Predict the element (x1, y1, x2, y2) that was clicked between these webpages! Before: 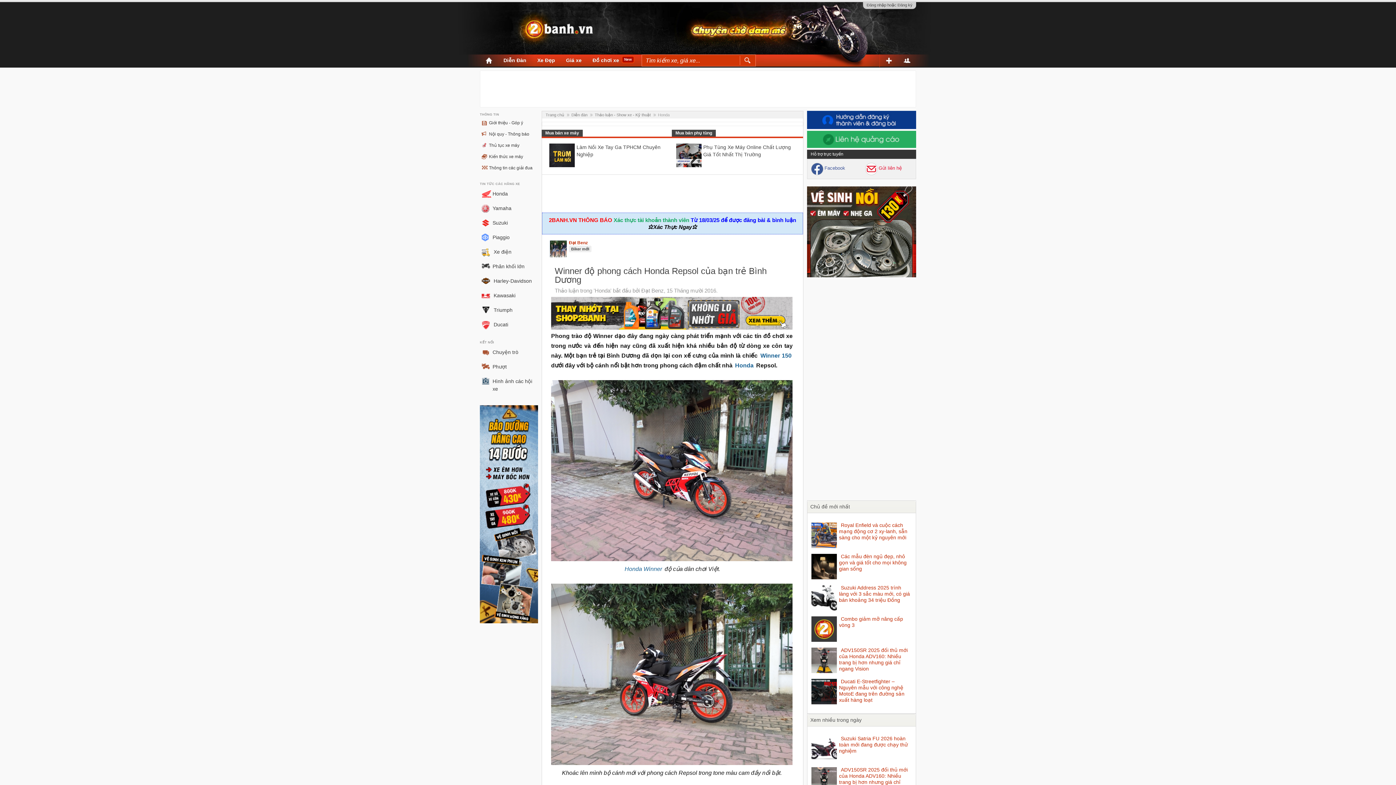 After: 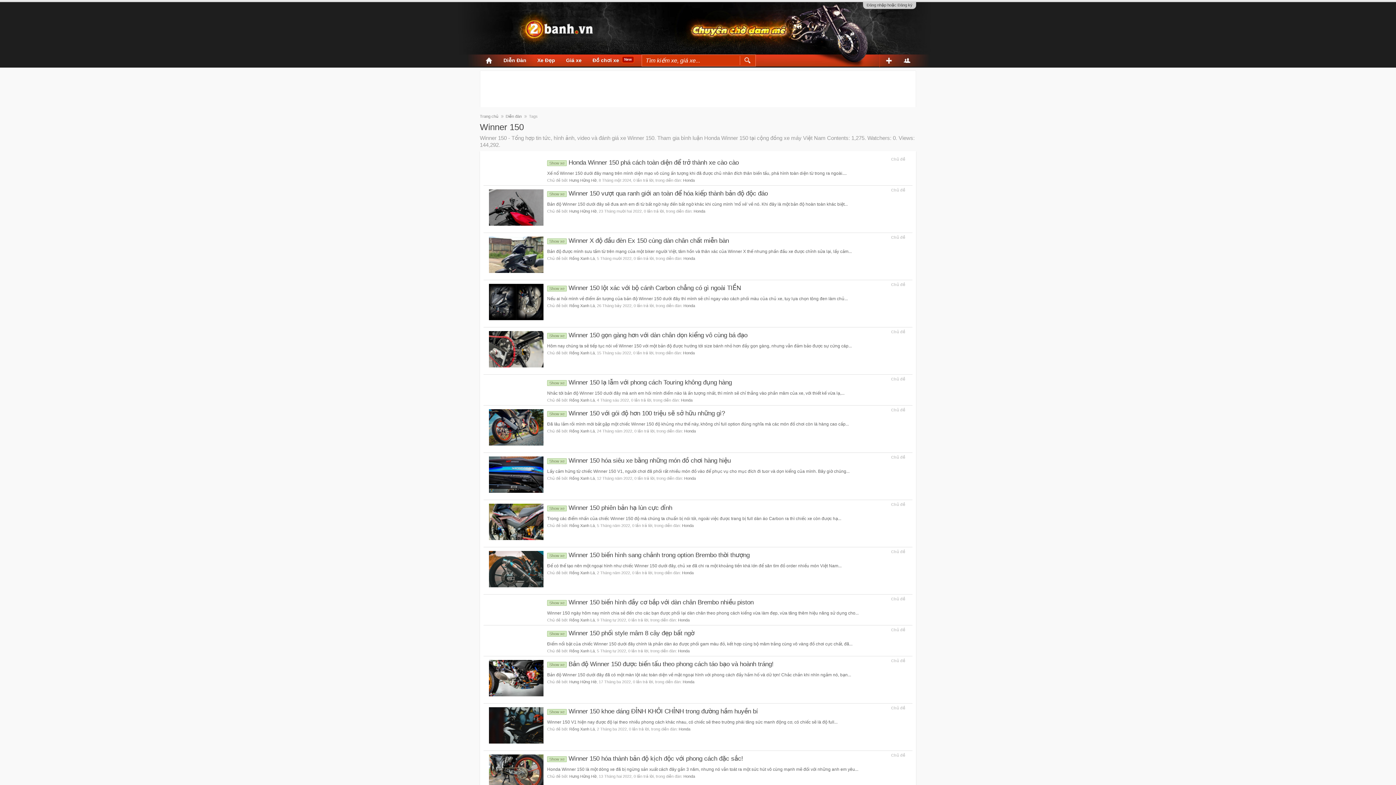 Action: label: Winner 150 bbox: (759, 352, 792, 358)